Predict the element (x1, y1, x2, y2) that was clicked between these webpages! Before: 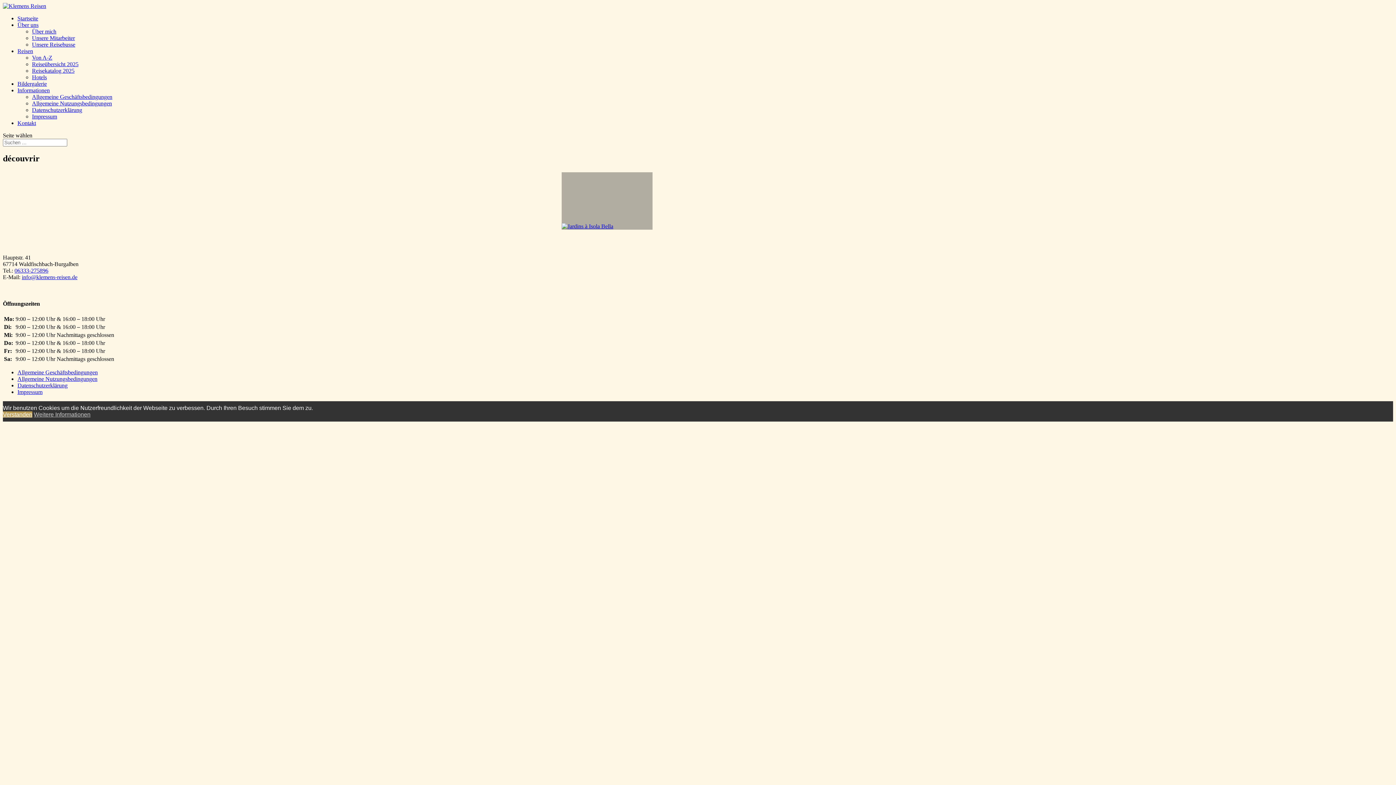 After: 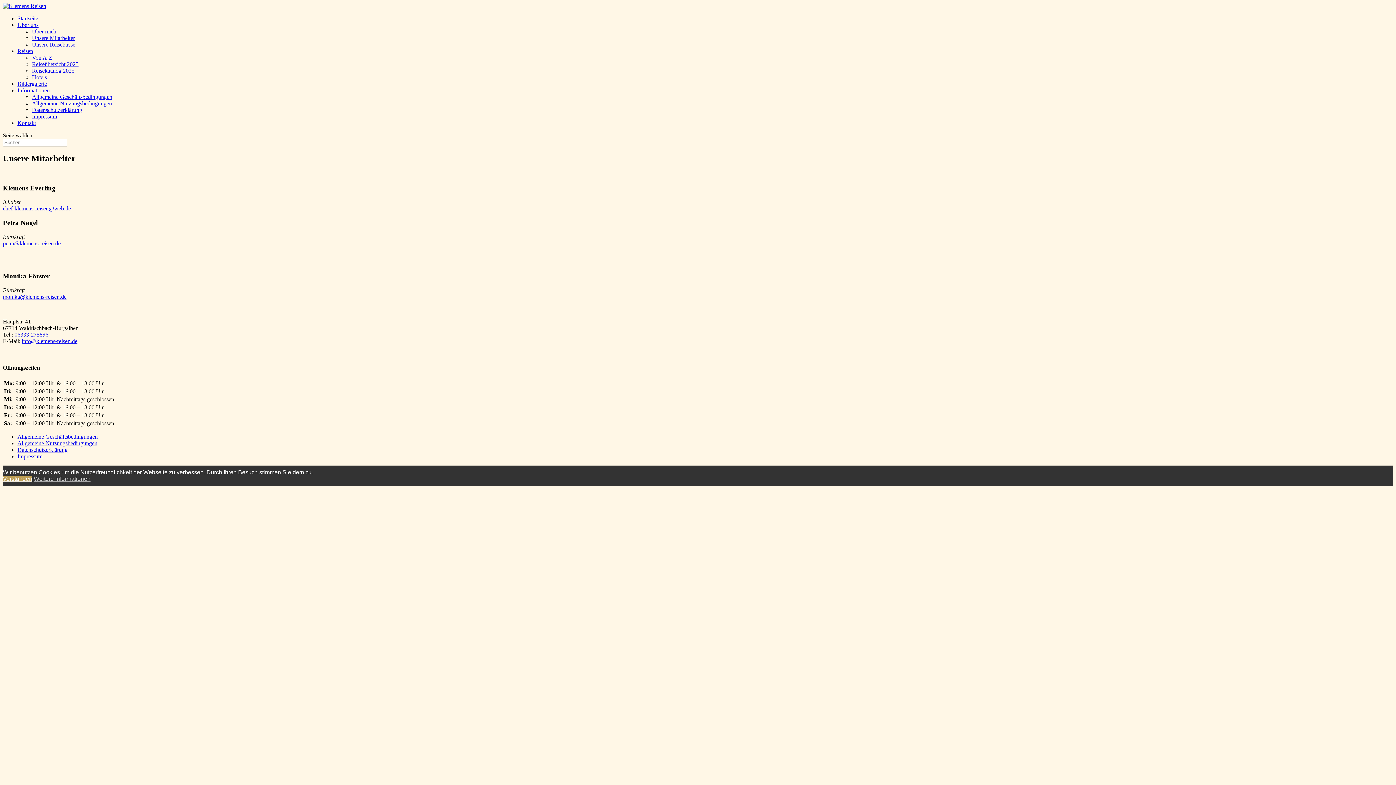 Action: bbox: (32, 34, 74, 41) label: Unsere Mitarbeiter